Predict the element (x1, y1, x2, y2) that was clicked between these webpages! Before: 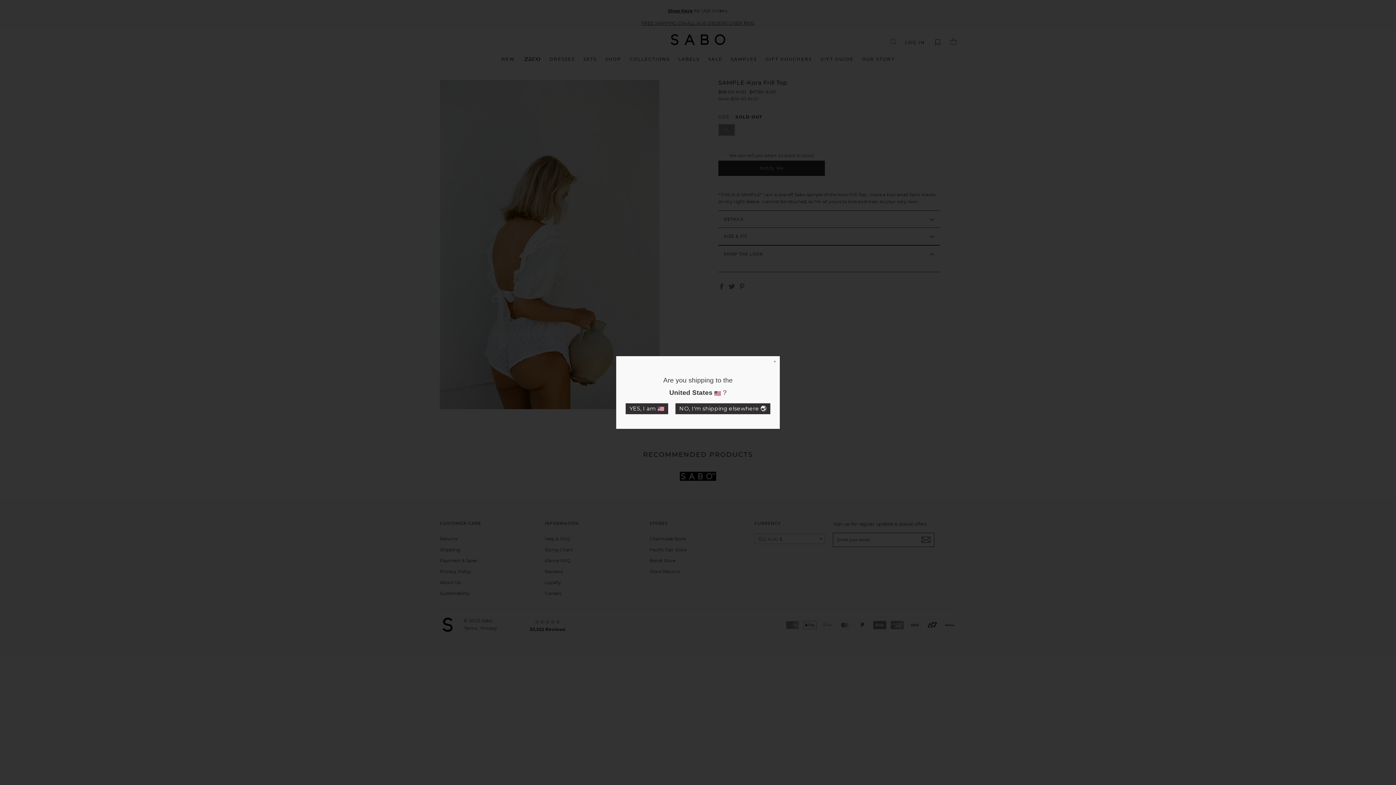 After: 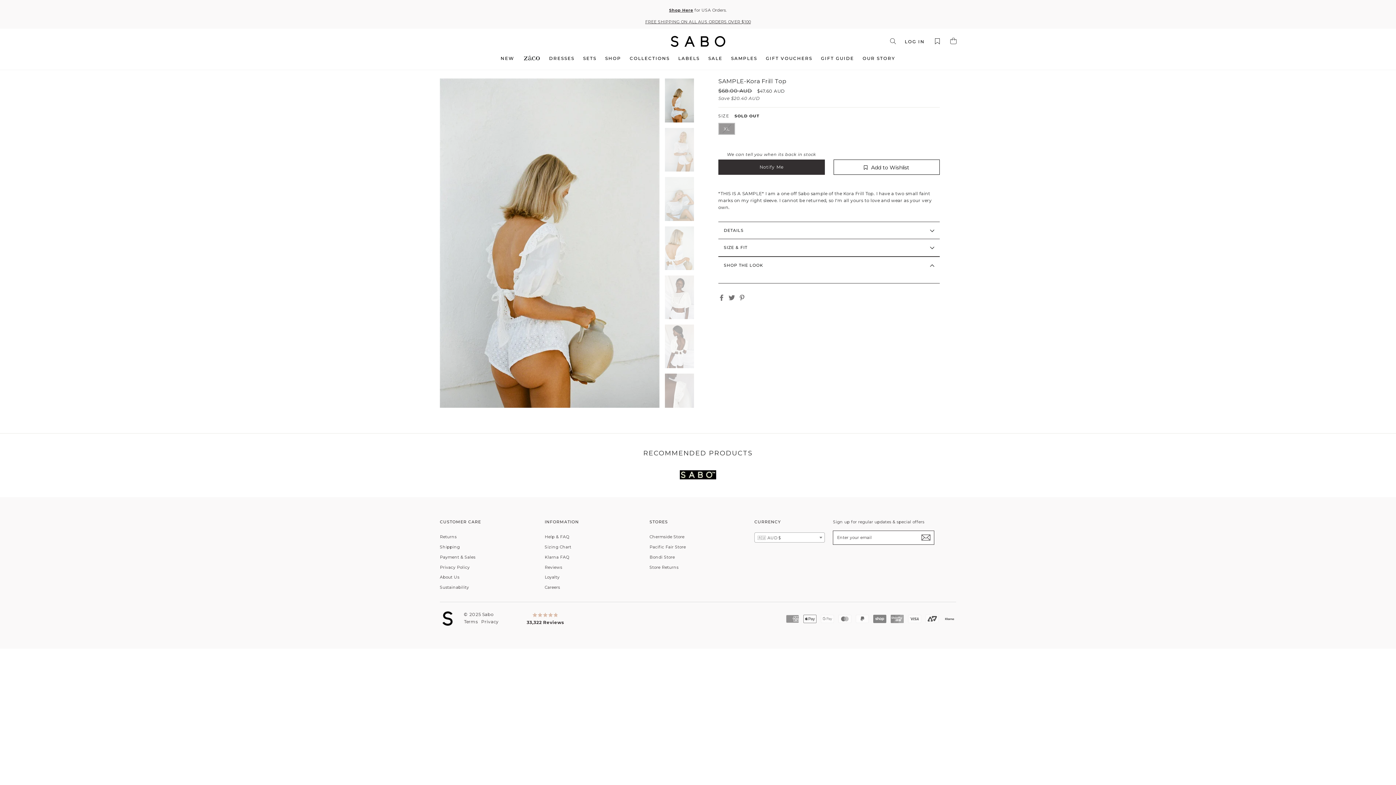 Action: bbox: (675, 403, 770, 414) label: NO, I'm shipping elsewhere 🌏